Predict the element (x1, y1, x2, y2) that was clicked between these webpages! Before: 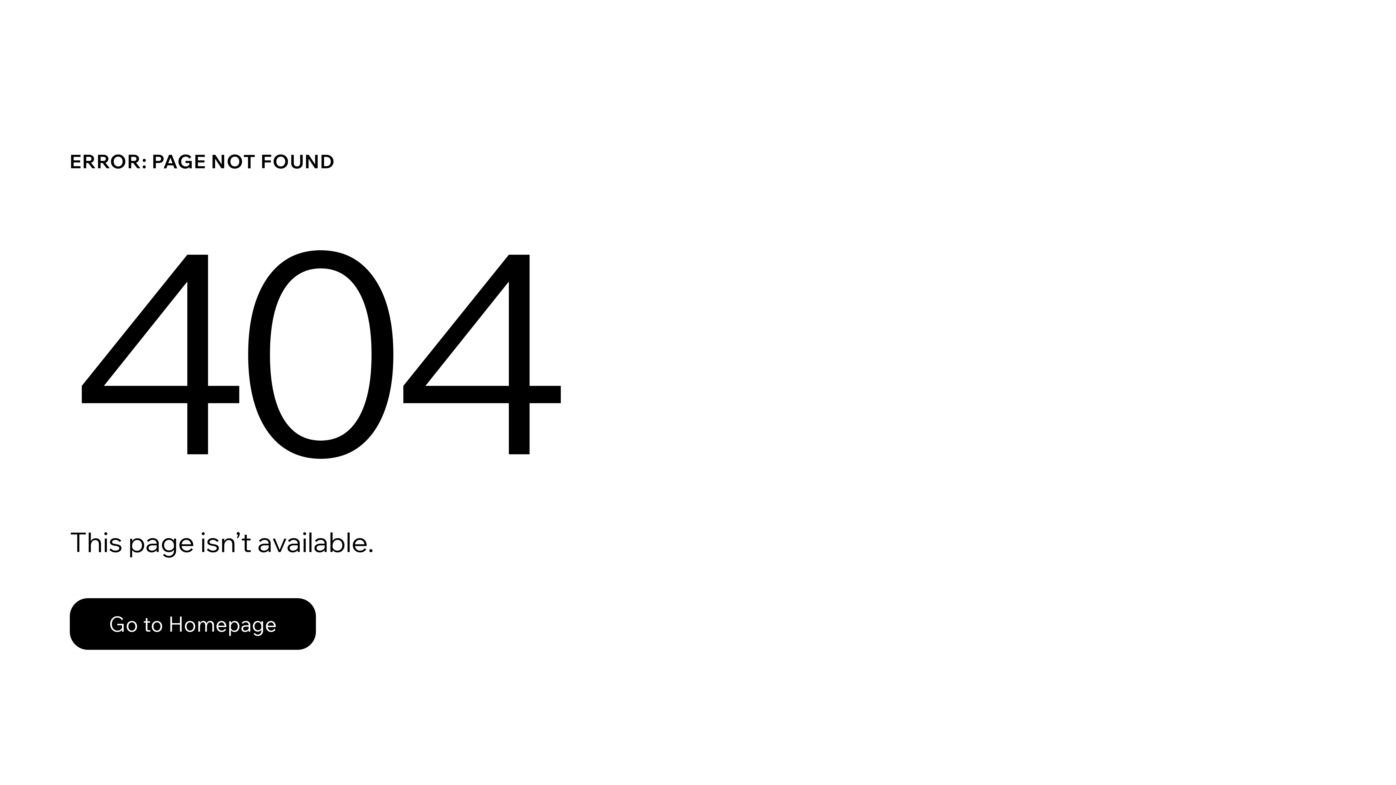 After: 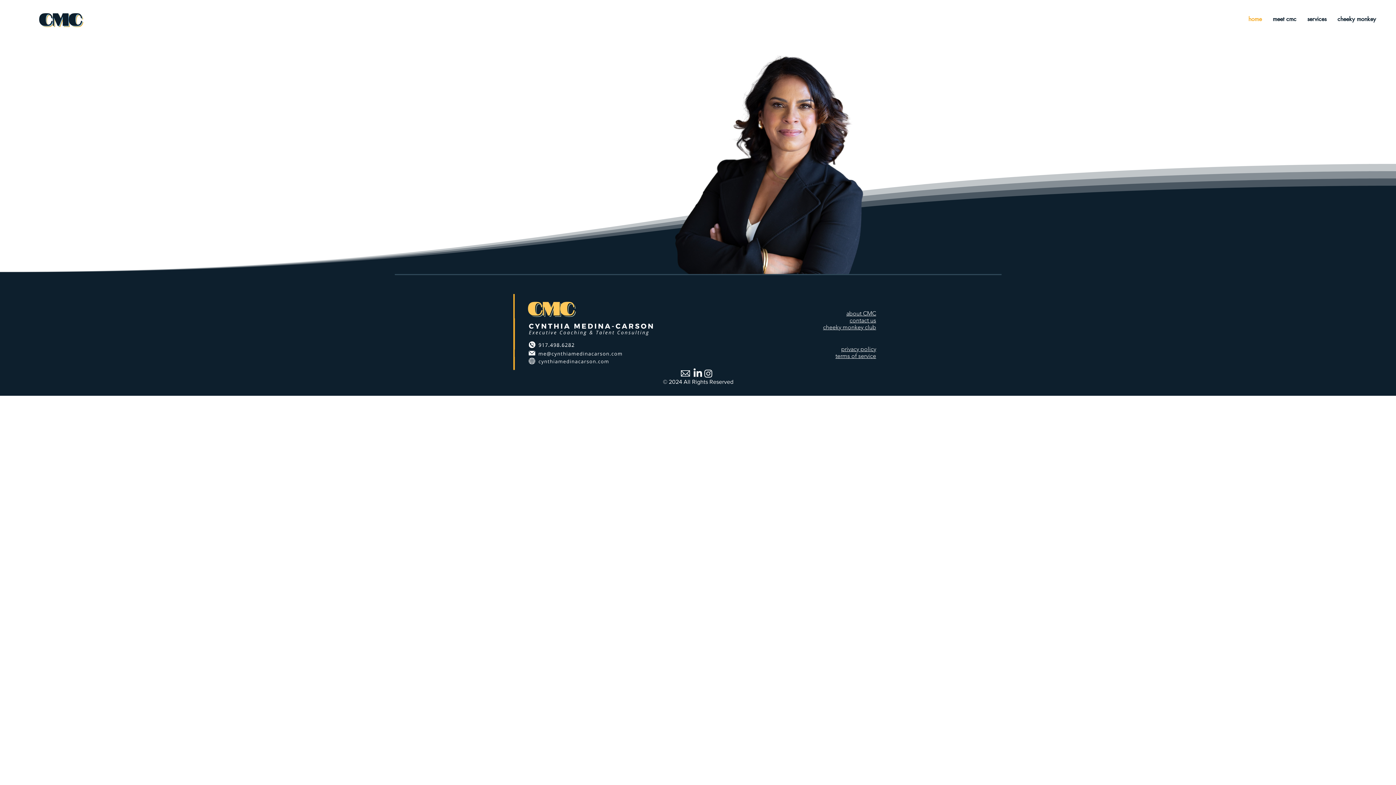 Action: bbox: (69, 582, 768, 659) label: Go to Homepage